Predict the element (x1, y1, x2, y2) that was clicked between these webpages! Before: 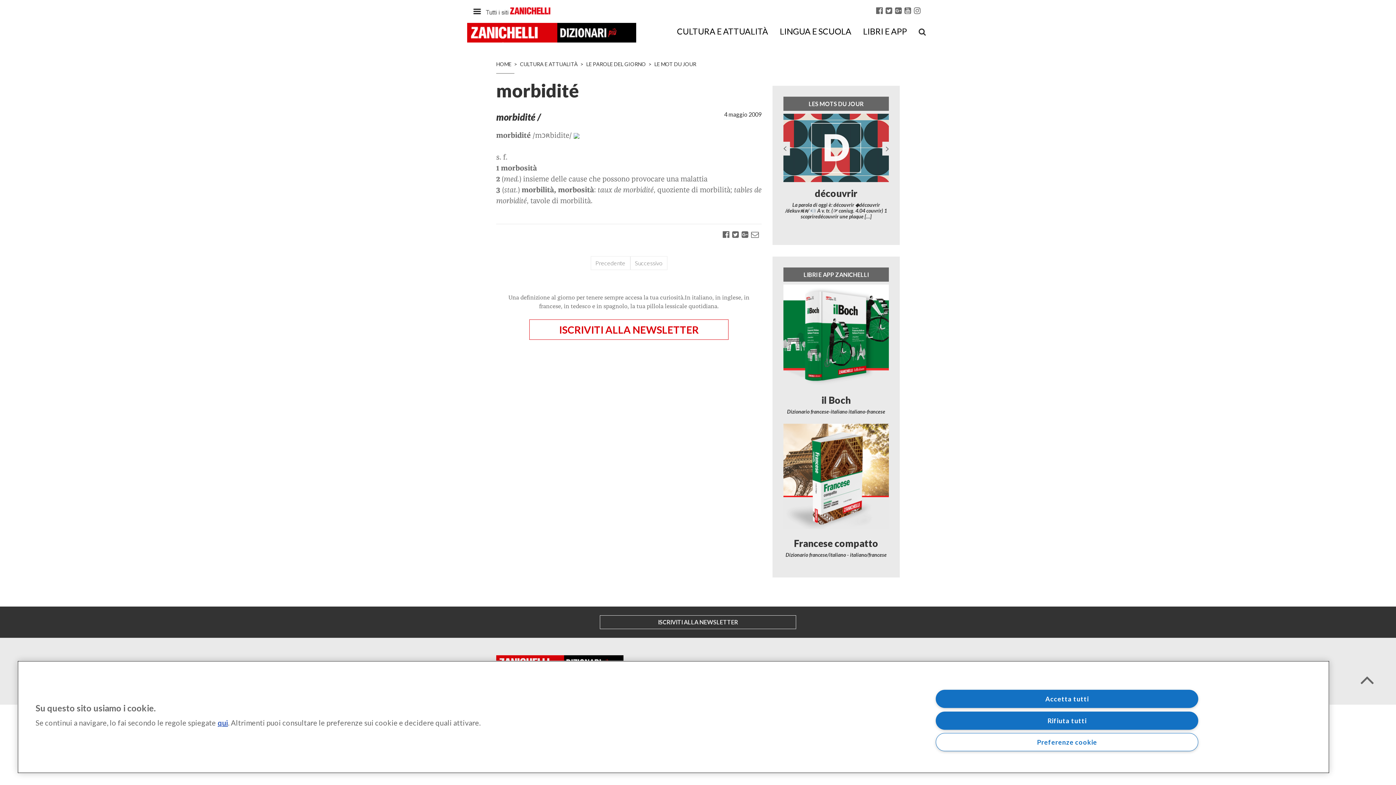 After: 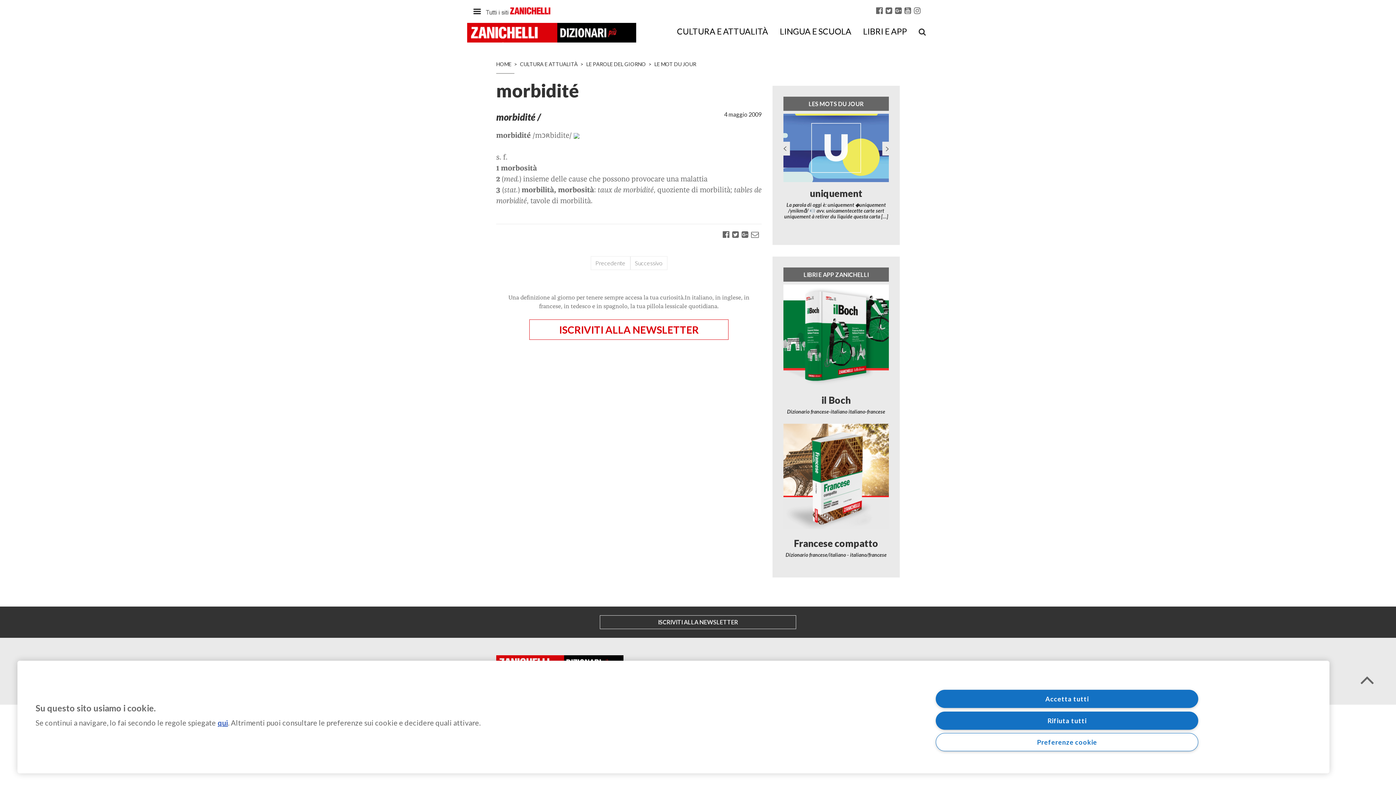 Action: bbox: (573, 131, 579, 139)